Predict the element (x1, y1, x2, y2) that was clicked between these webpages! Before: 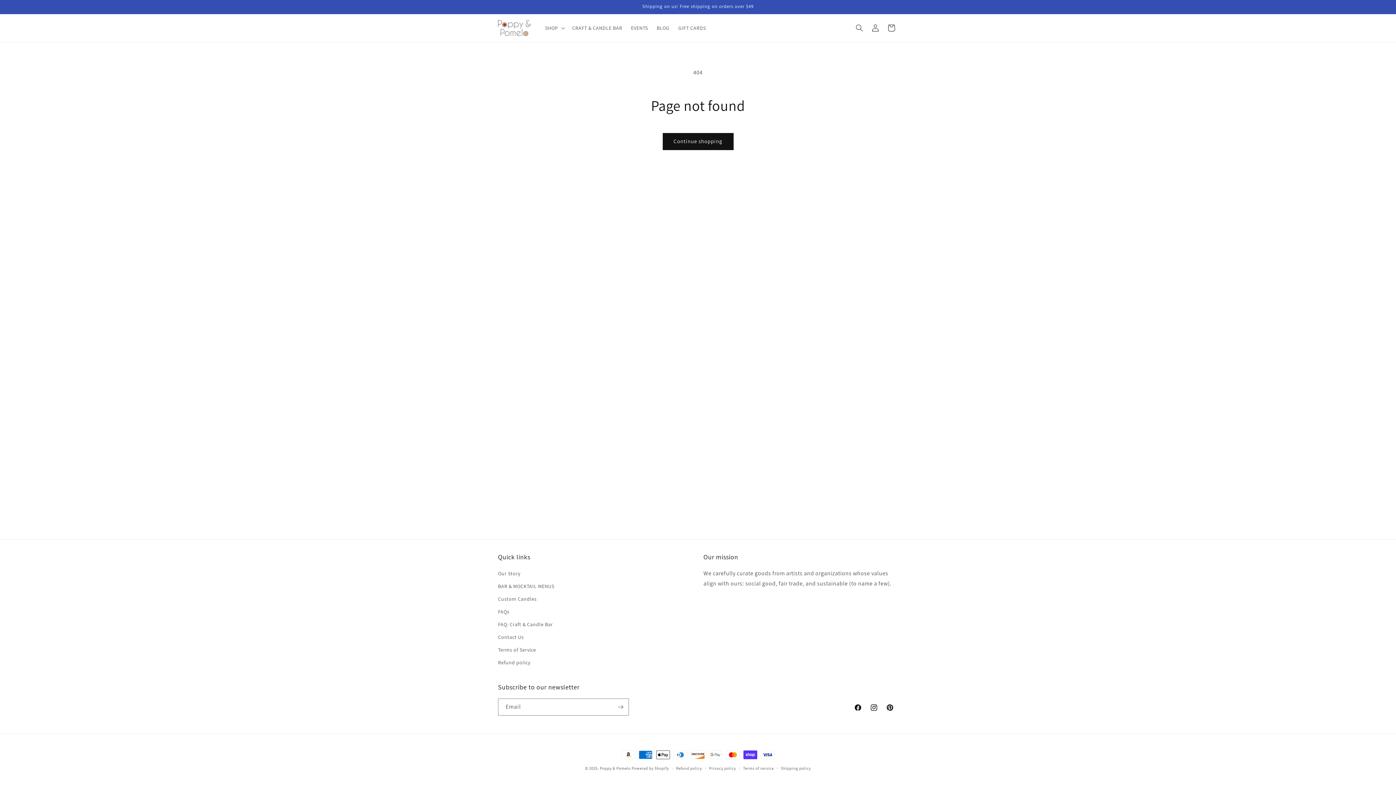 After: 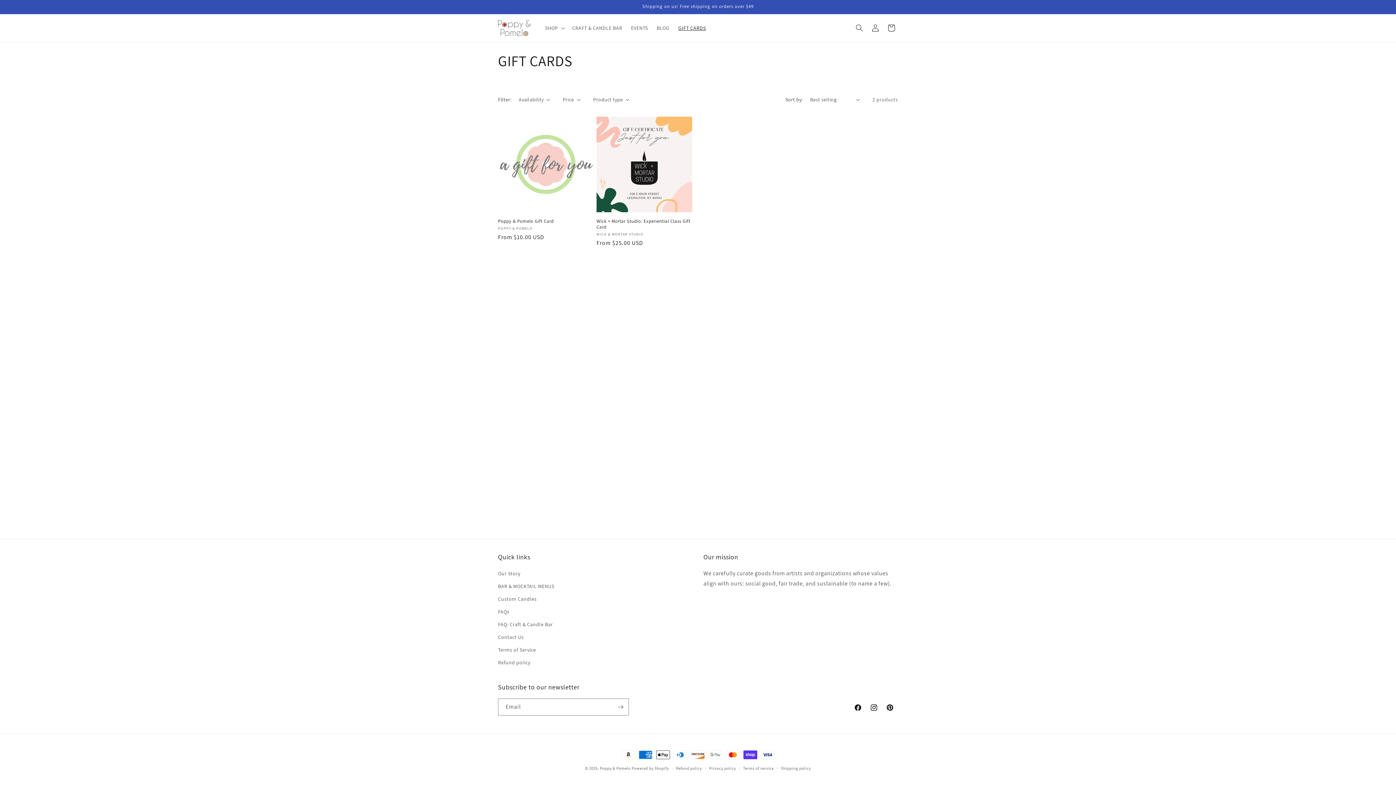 Action: label: GIFT CARDS bbox: (674, 20, 710, 35)